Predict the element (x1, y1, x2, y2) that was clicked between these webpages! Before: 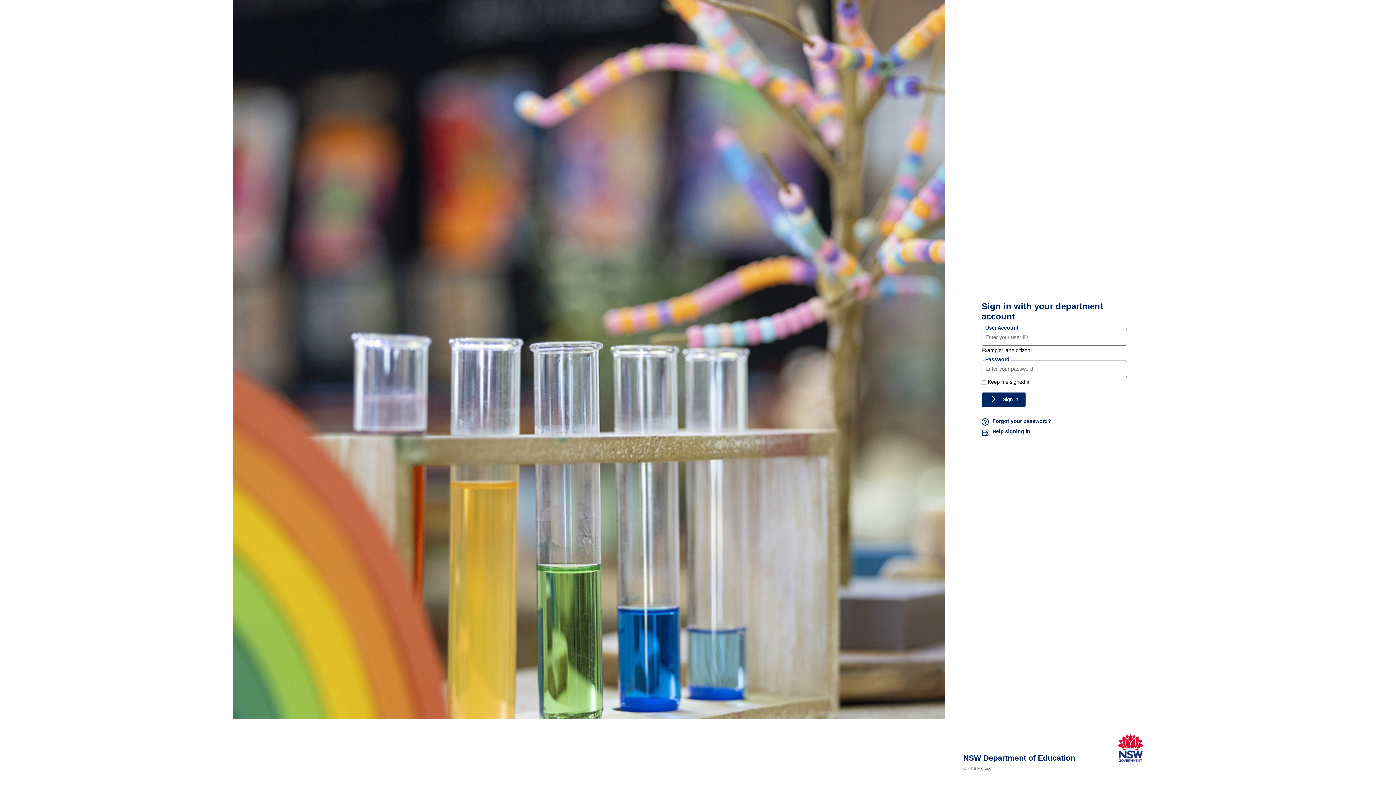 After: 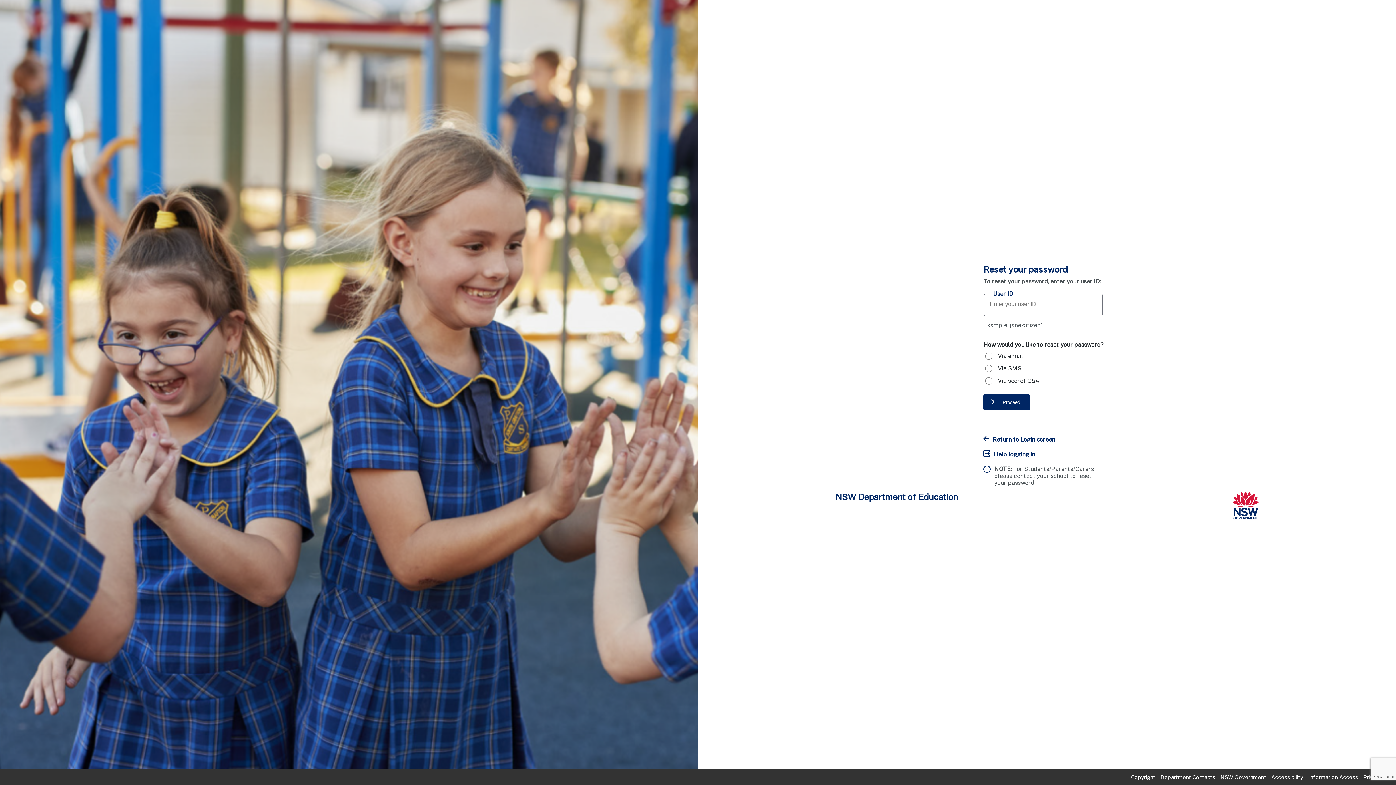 Action: bbox: (981, 418, 1127, 426) label: Forgot your password?